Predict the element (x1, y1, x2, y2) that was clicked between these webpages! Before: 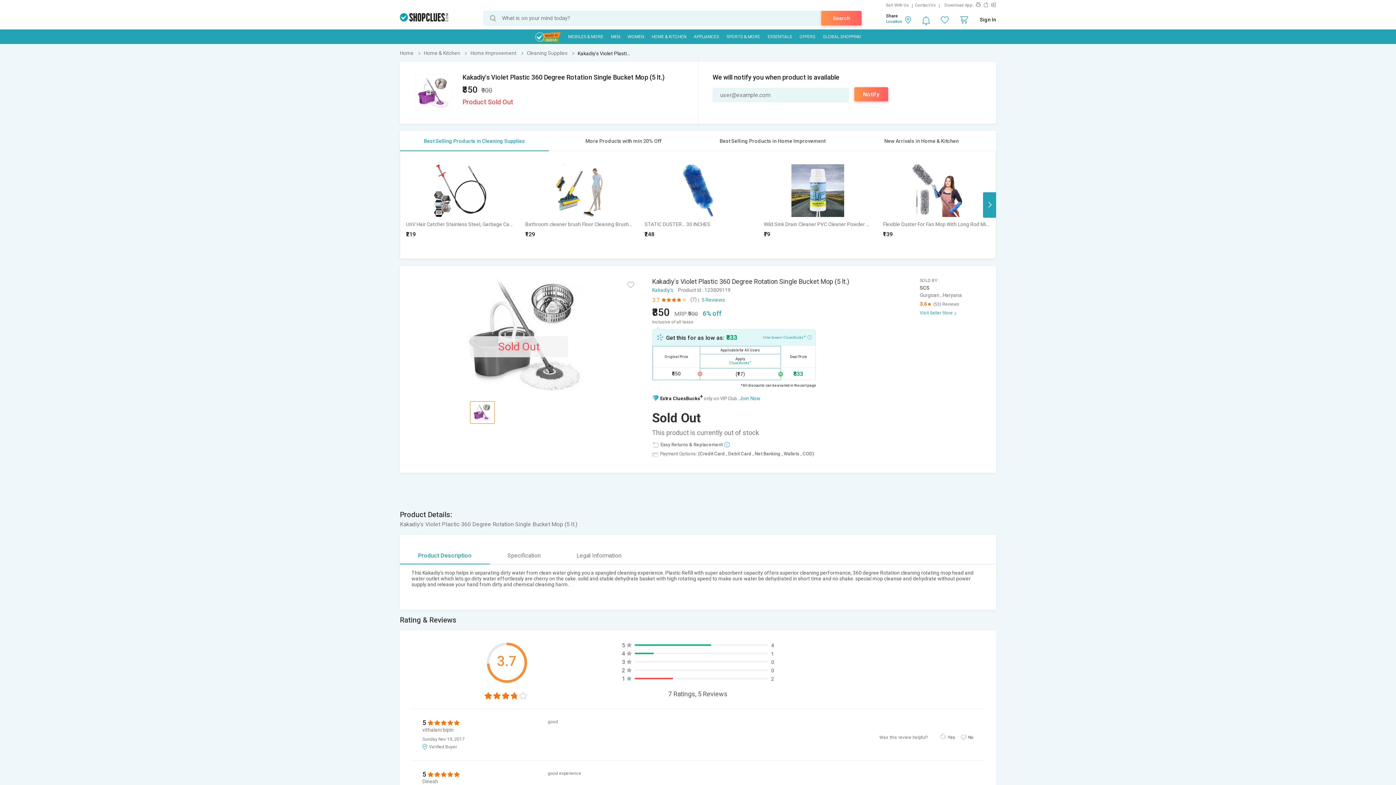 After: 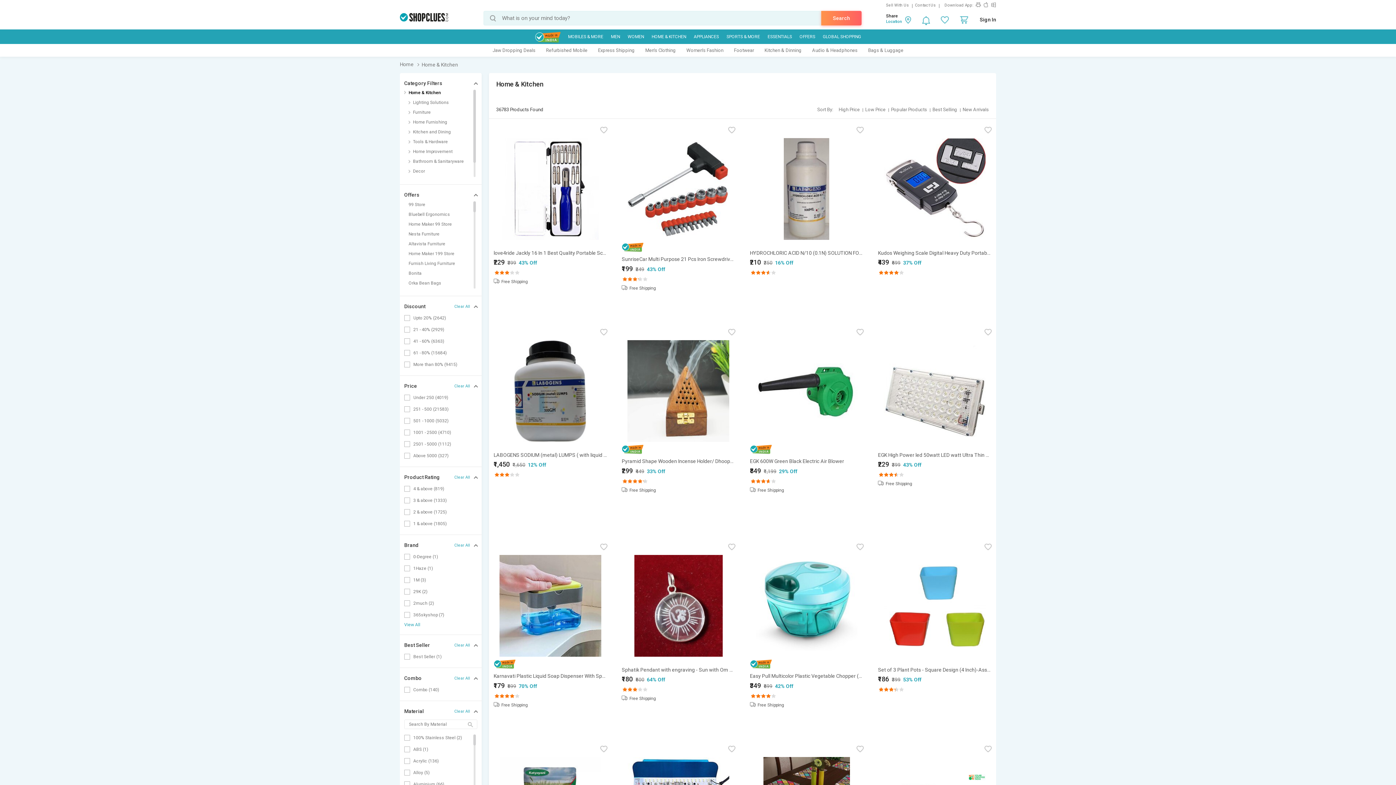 Action: bbox: (424, 50, 469, 56) label: Home & Kitchen 